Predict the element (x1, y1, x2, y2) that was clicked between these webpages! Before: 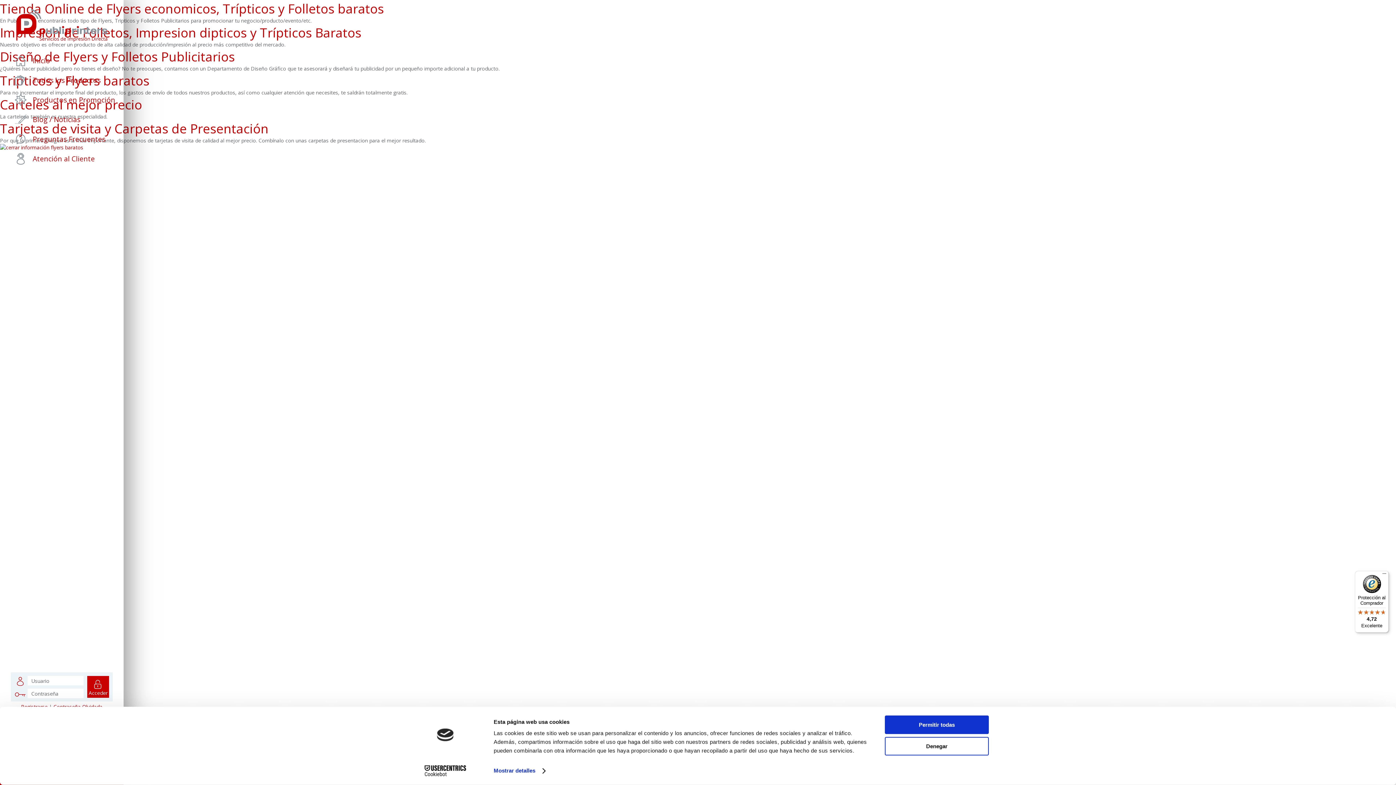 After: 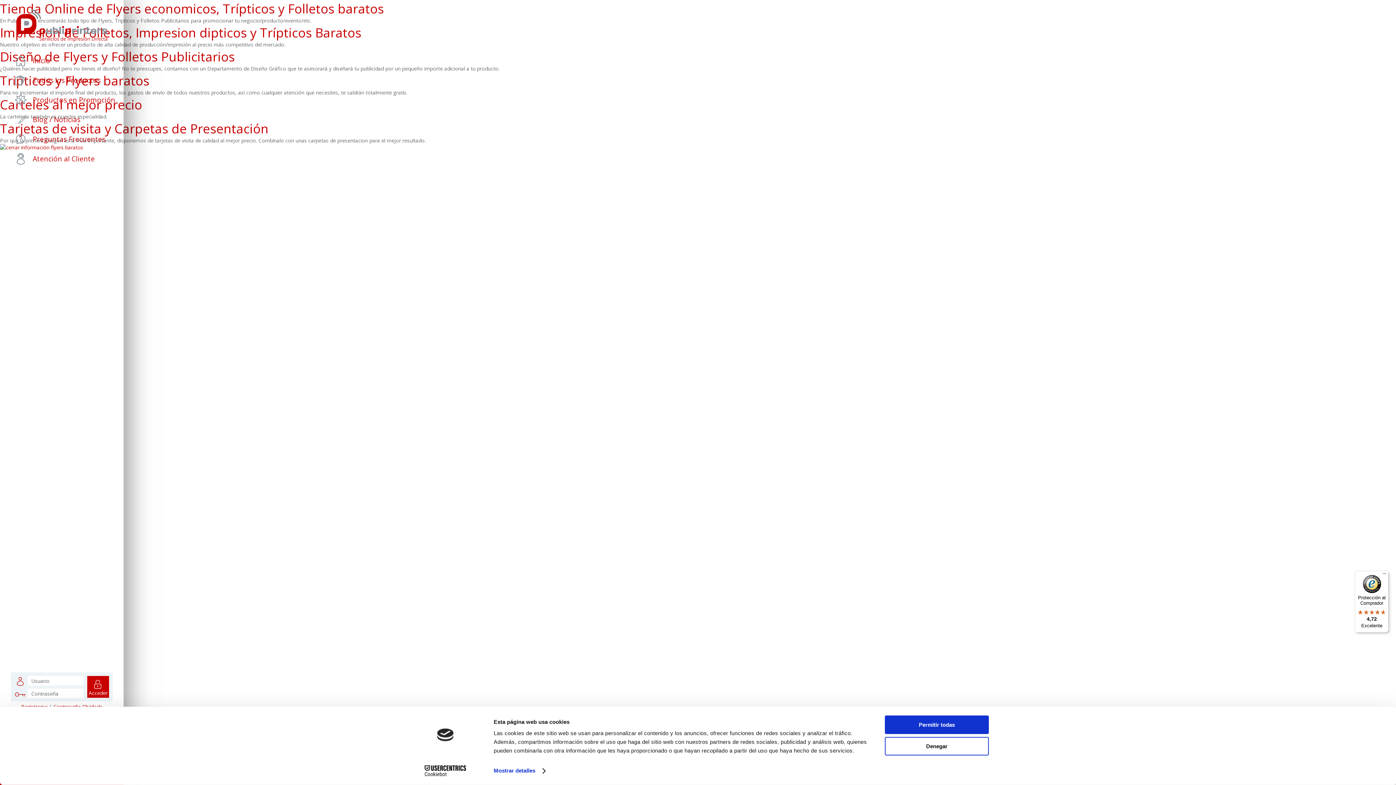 Action: bbox: (673, 517, 843, 524) label: XIV.- Responsabilidad de Publiprinters por el funcionamiento del servicio